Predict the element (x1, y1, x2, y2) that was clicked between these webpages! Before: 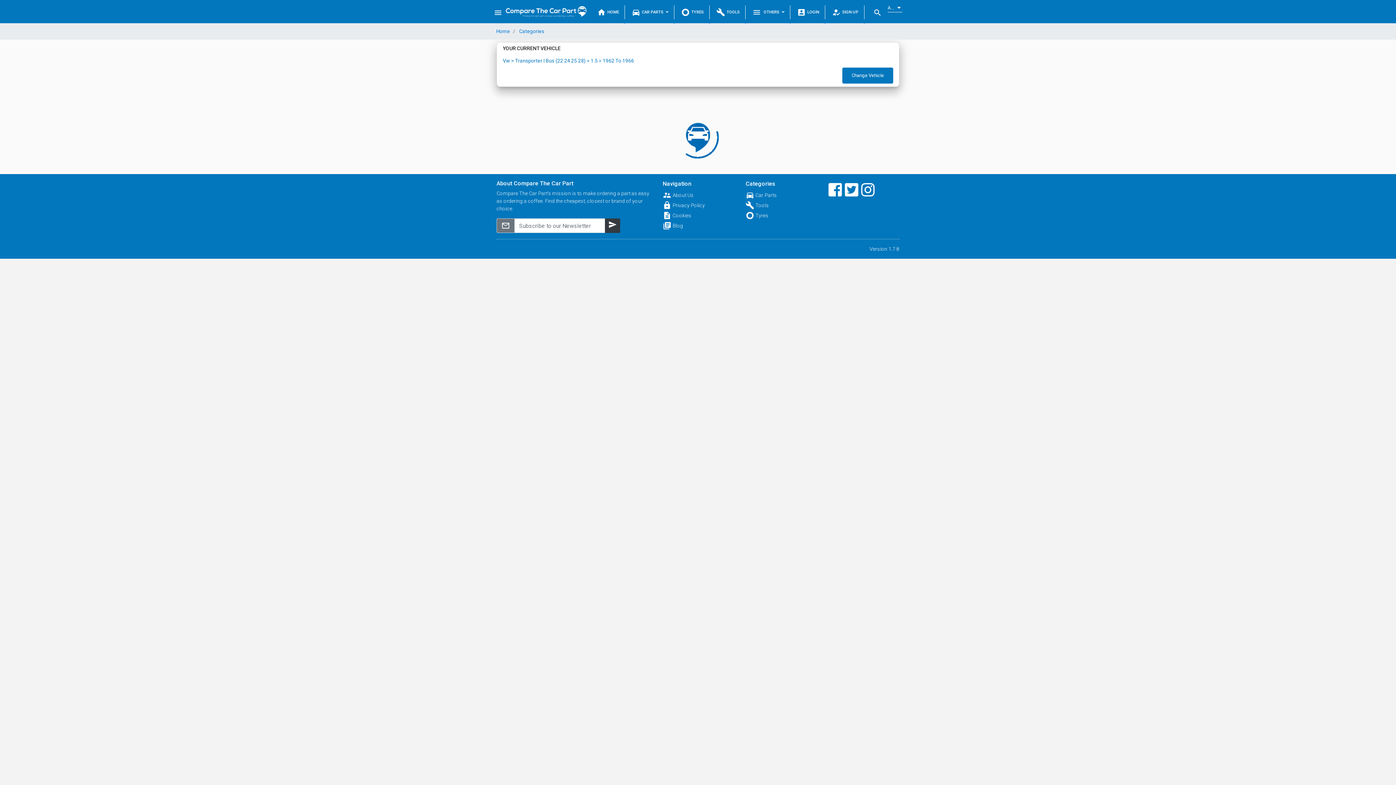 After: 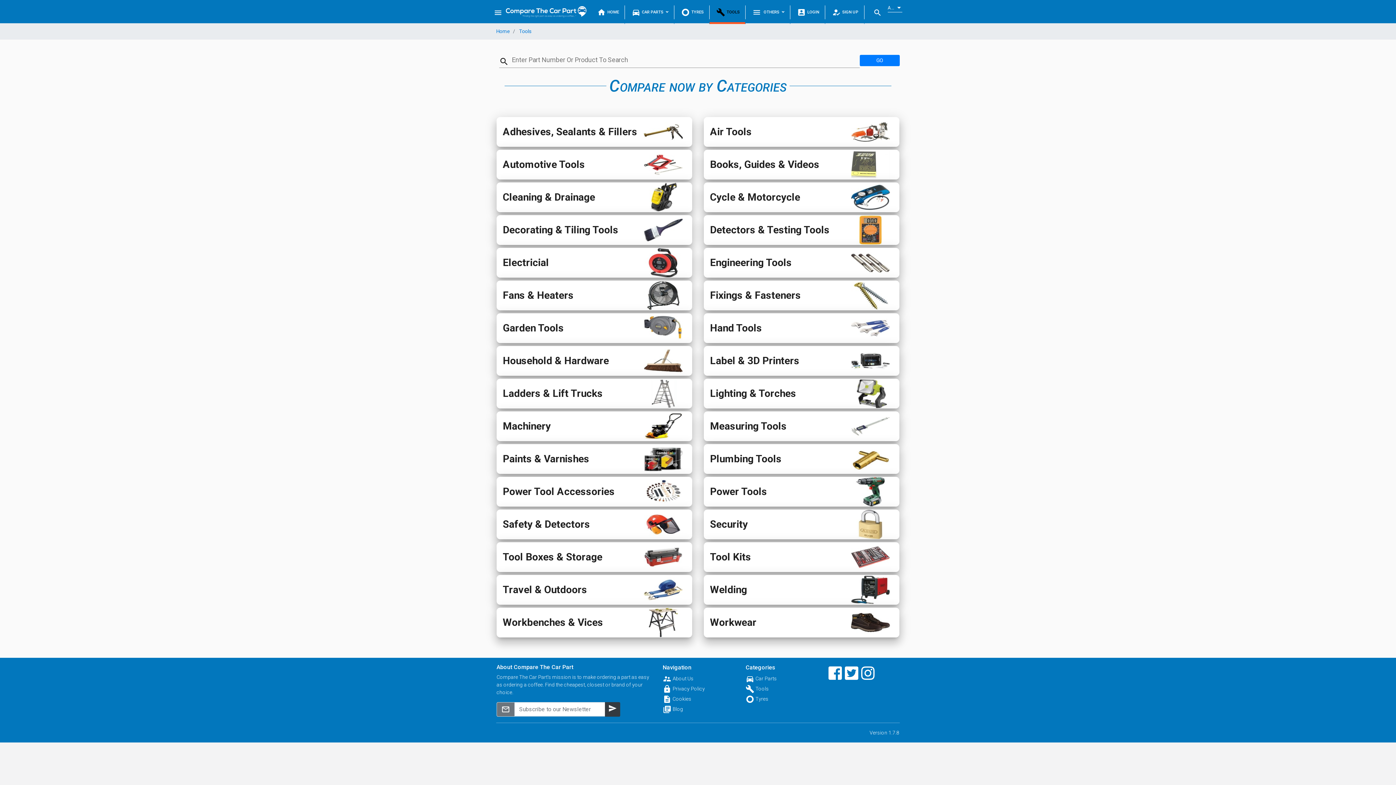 Action: bbox: (709, 0, 745, 24) label: buildTOOLS